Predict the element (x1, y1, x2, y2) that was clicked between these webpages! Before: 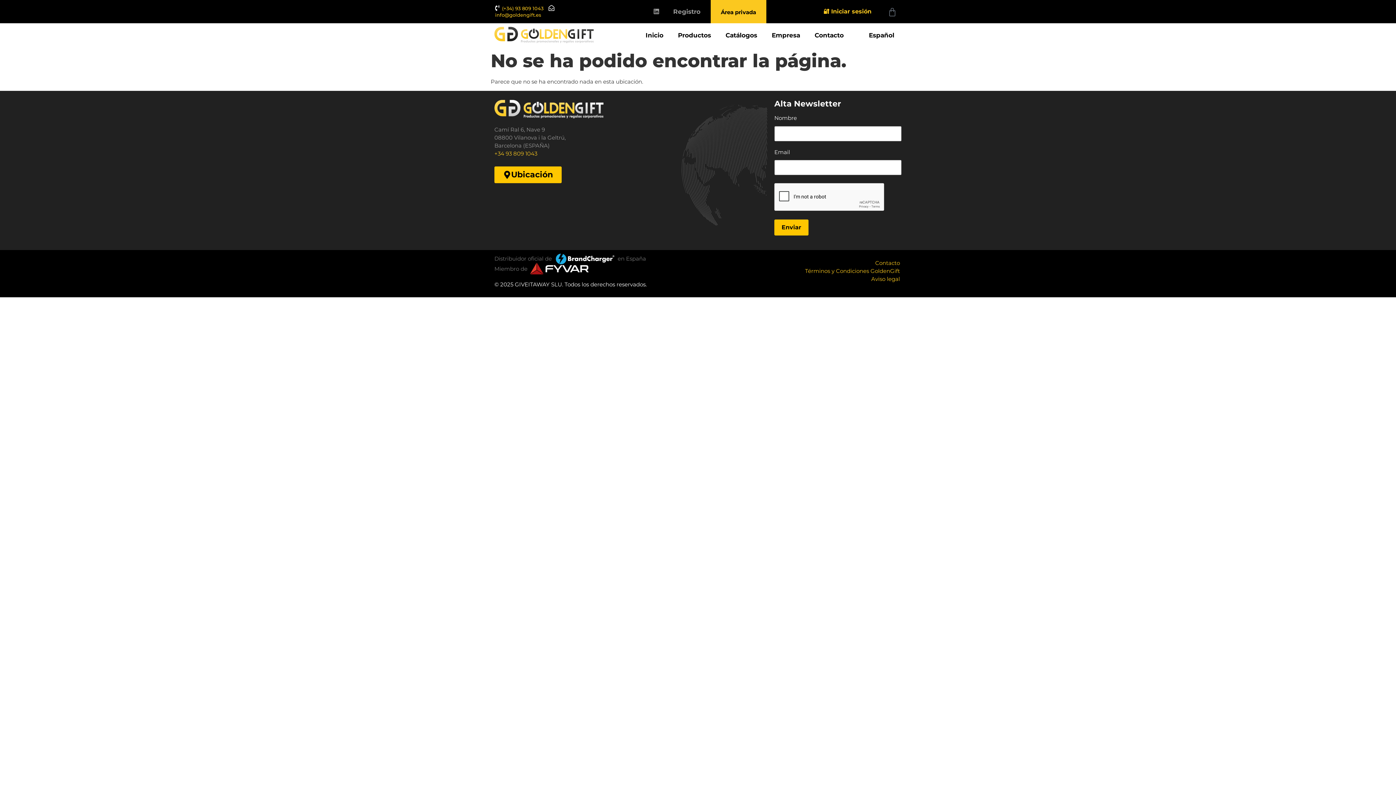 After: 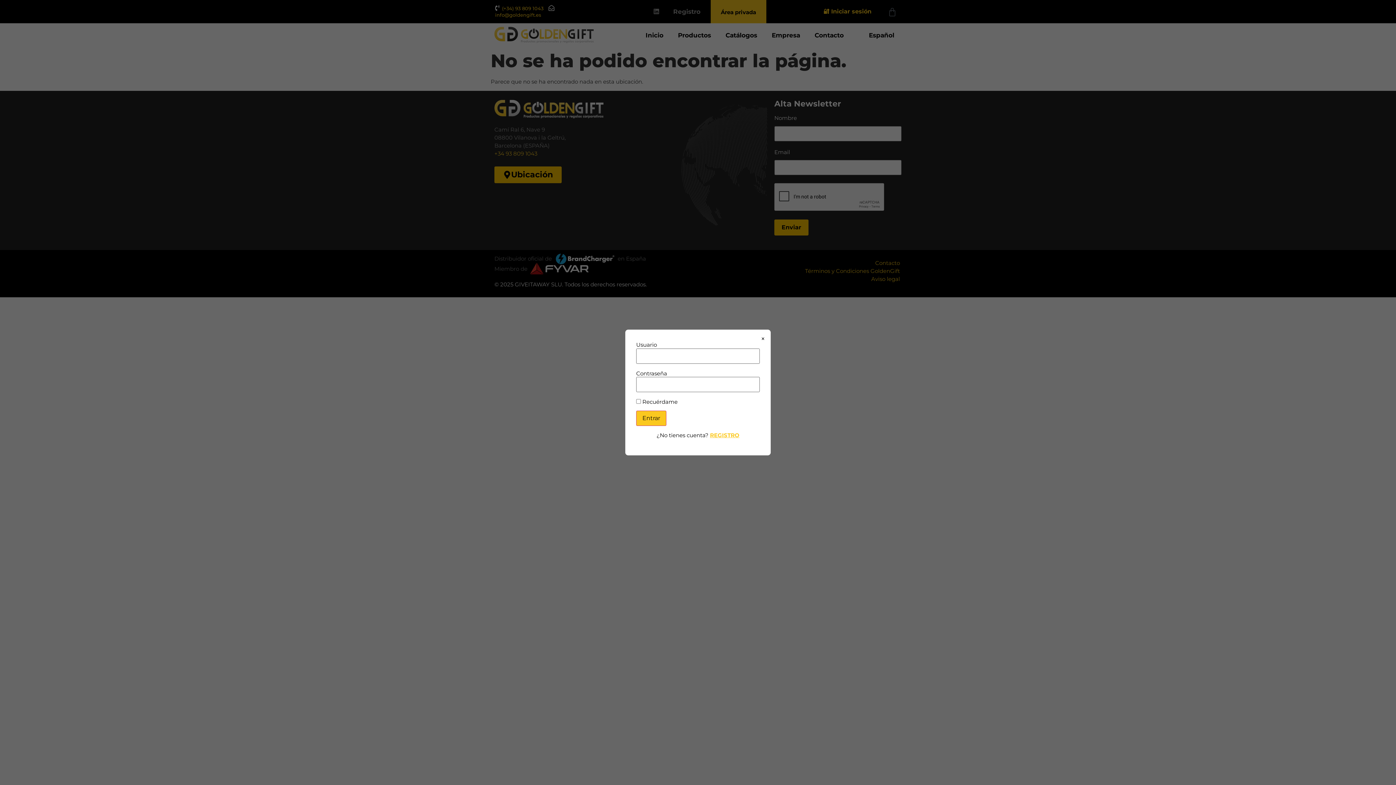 Action: bbox: (823, 7, 871, 16) label: 🔐 Iniciar sesión